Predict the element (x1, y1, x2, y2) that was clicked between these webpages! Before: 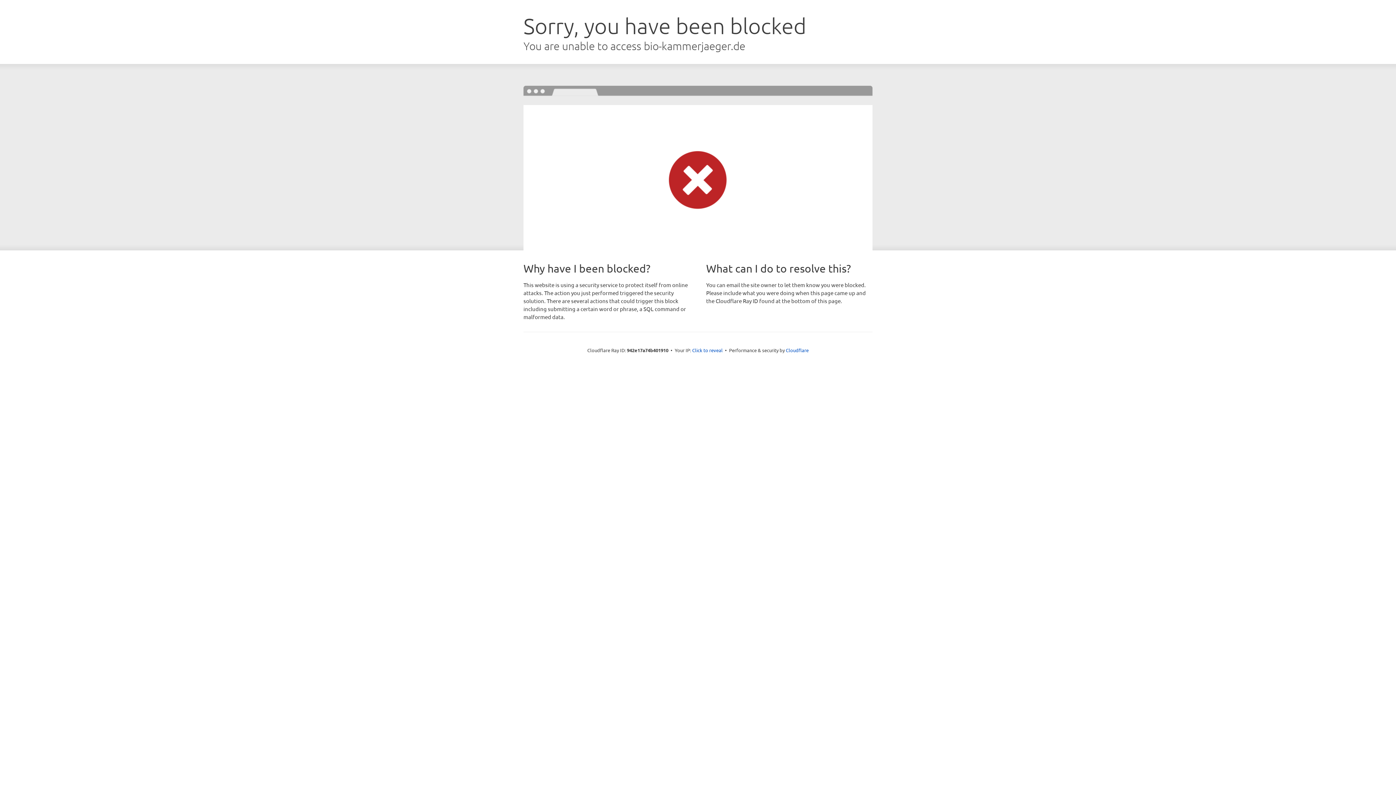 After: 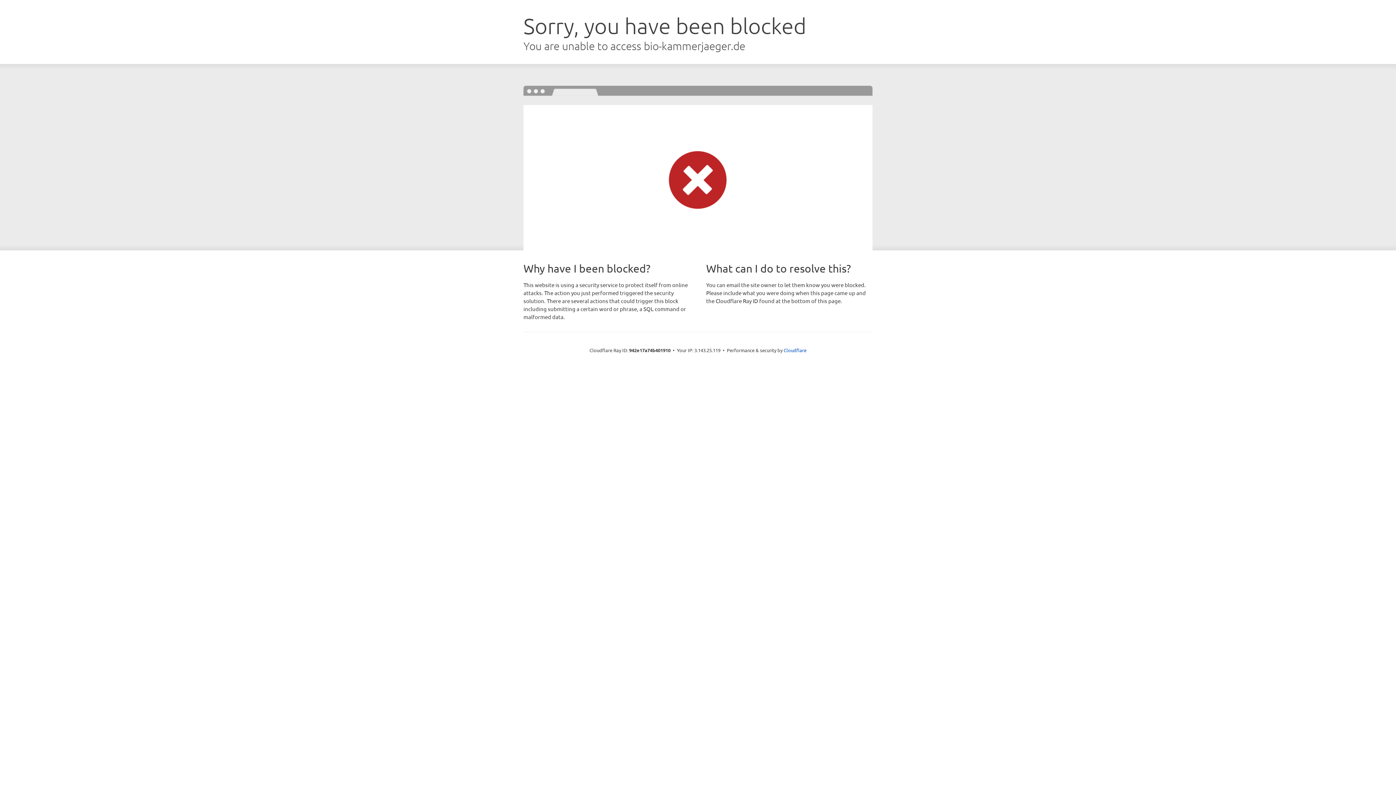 Action: label: Click to reveal bbox: (692, 346, 722, 353)